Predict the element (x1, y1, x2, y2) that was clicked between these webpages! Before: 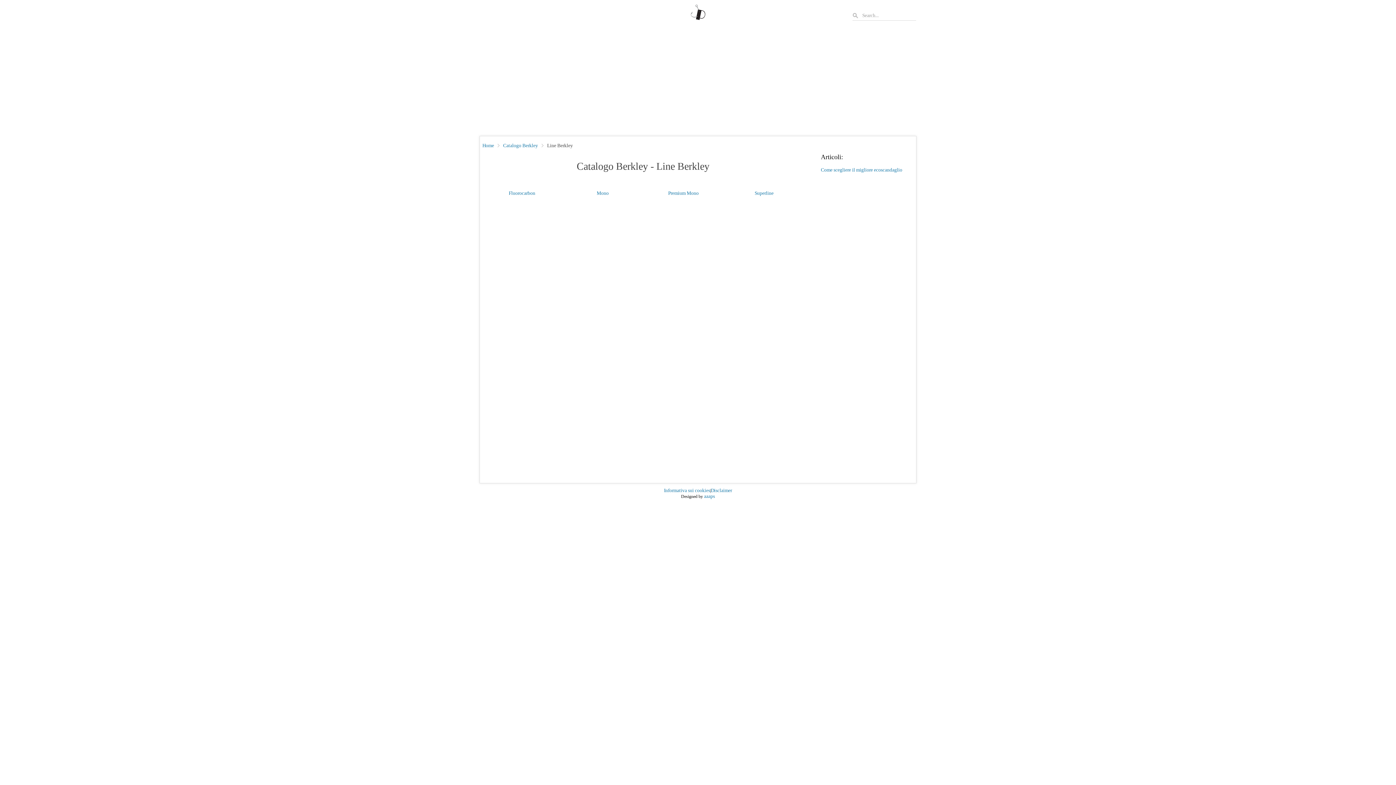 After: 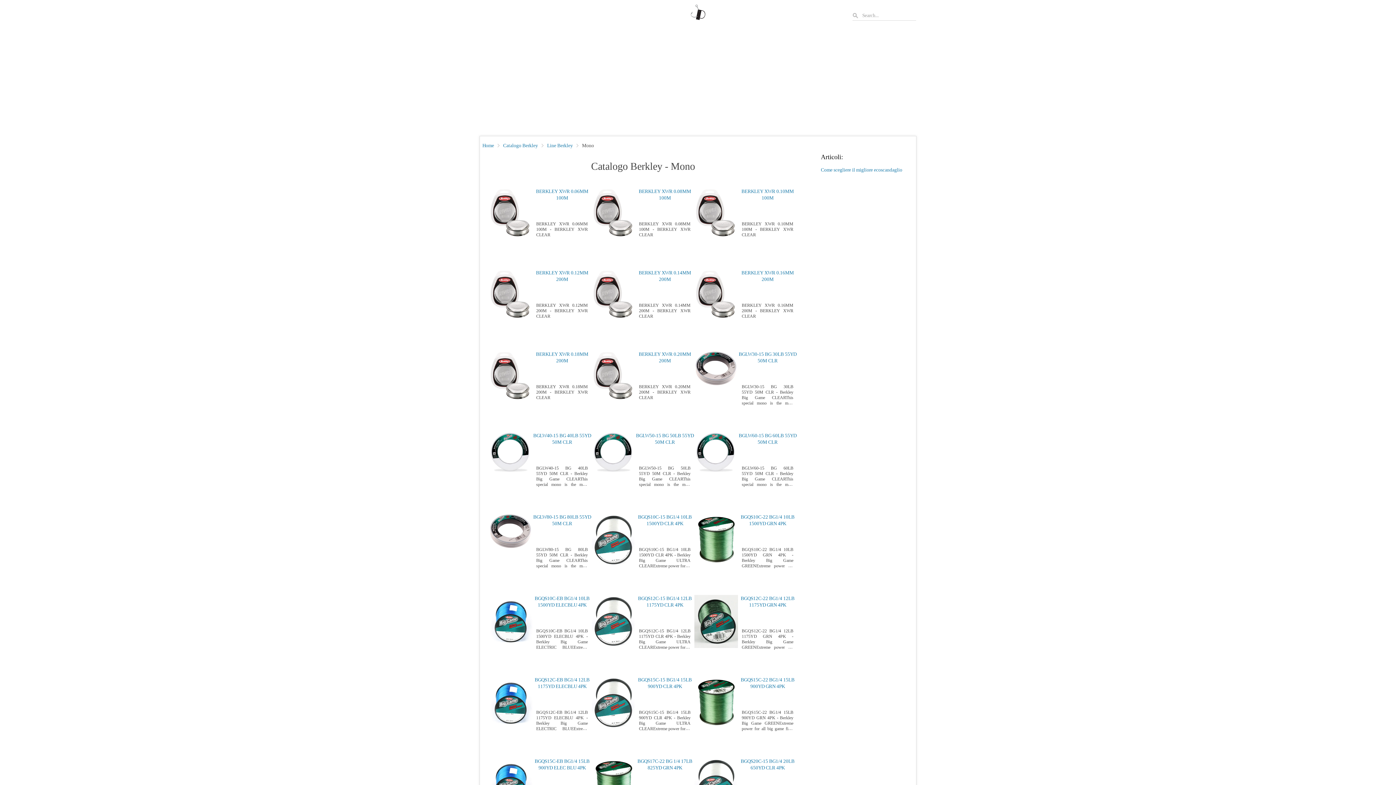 Action: label: Mono bbox: (596, 190, 608, 195)